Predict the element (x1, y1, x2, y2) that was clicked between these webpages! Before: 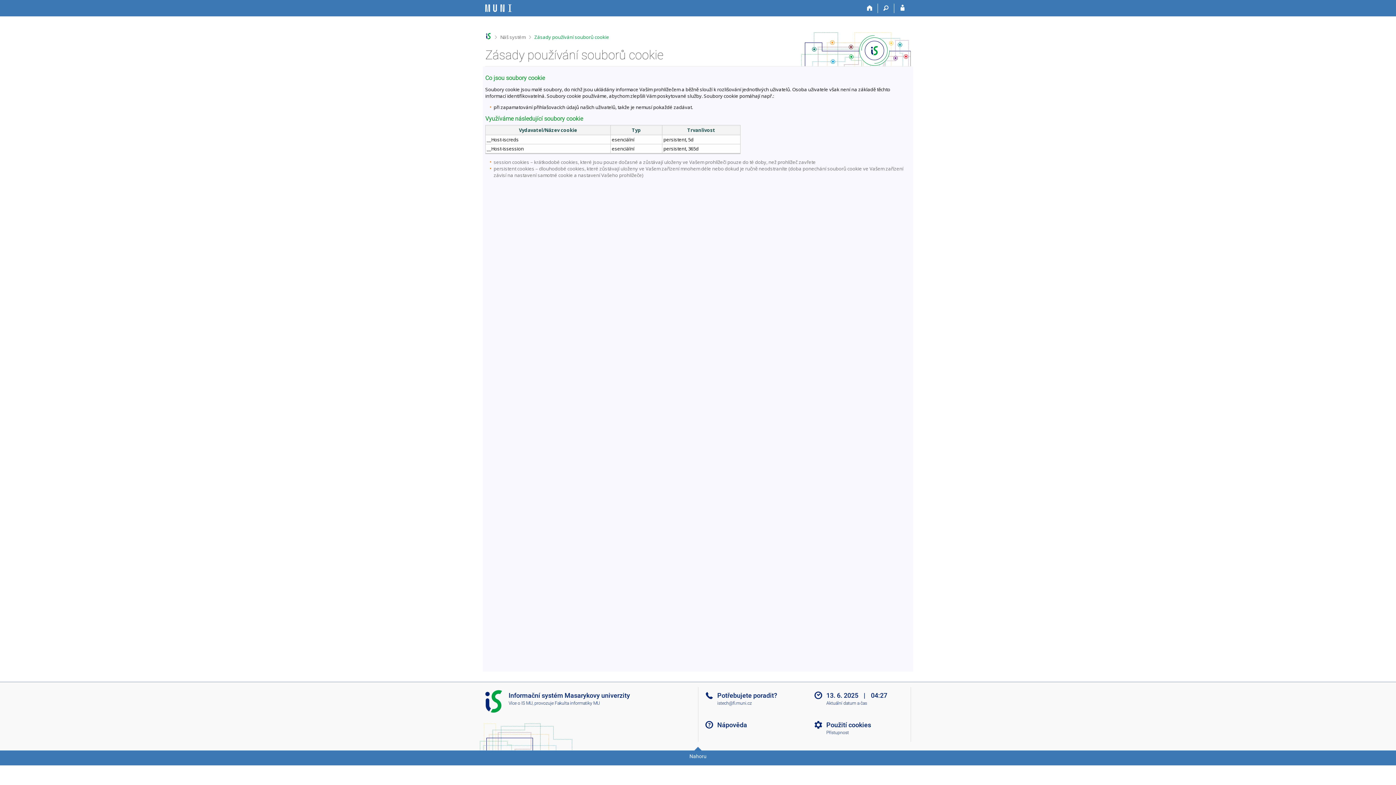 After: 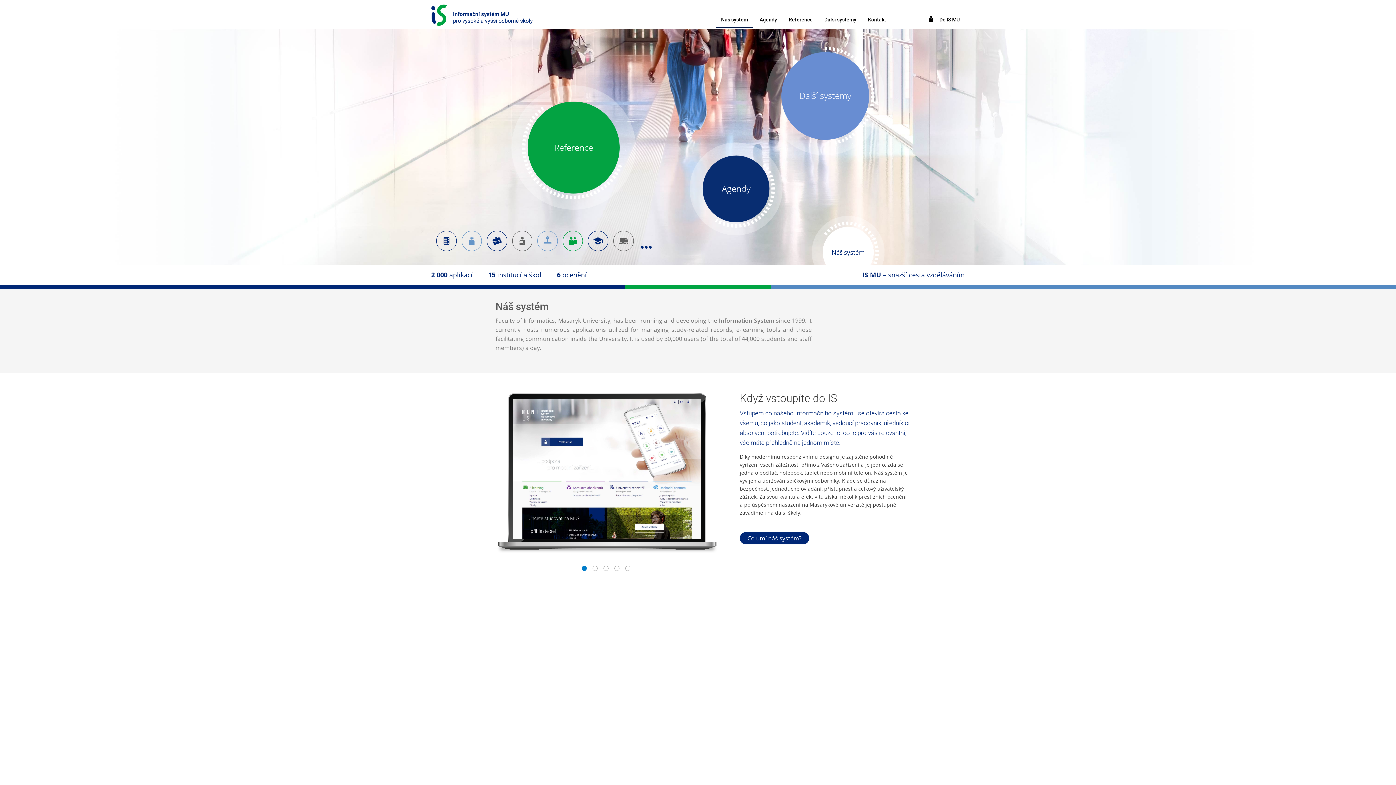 Action: bbox: (500, 33, 525, 40) label: Náš systém